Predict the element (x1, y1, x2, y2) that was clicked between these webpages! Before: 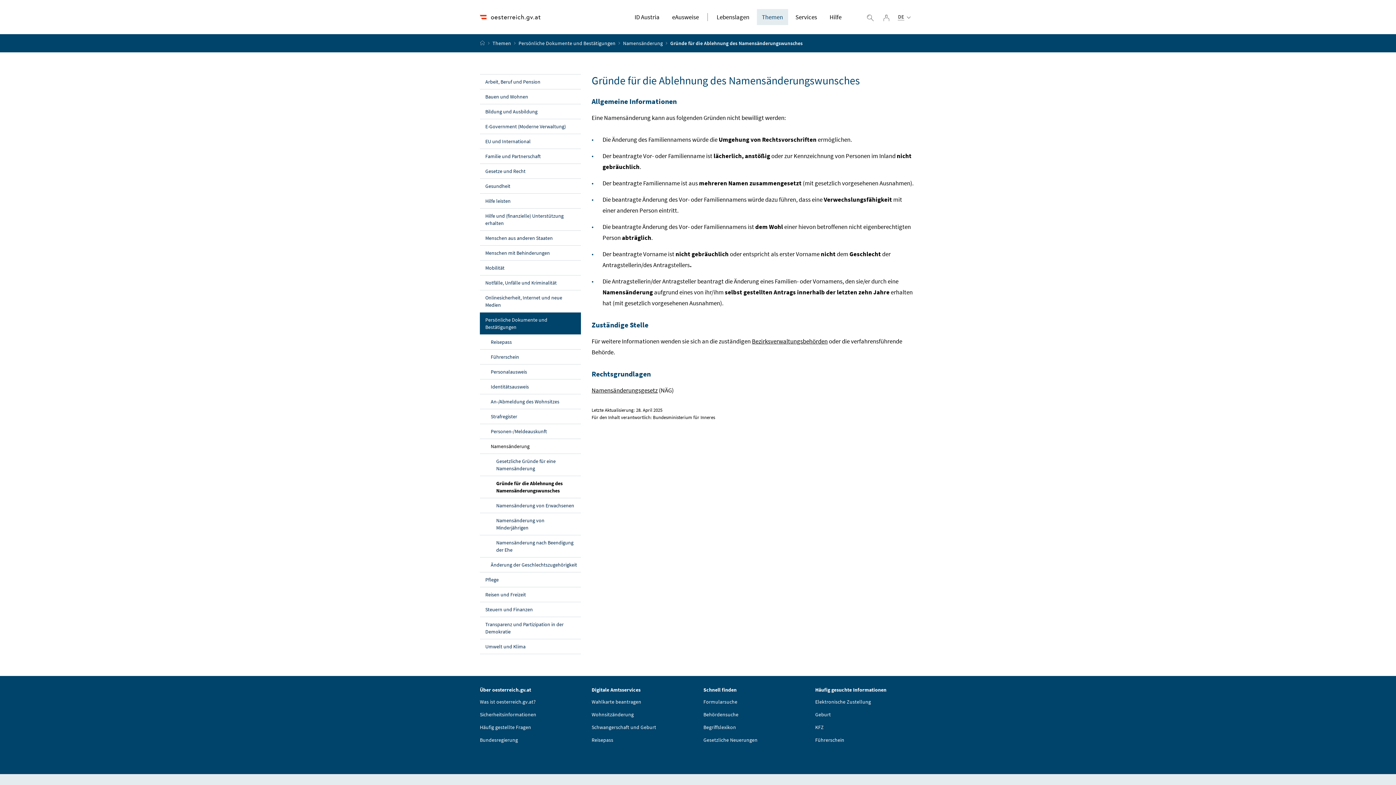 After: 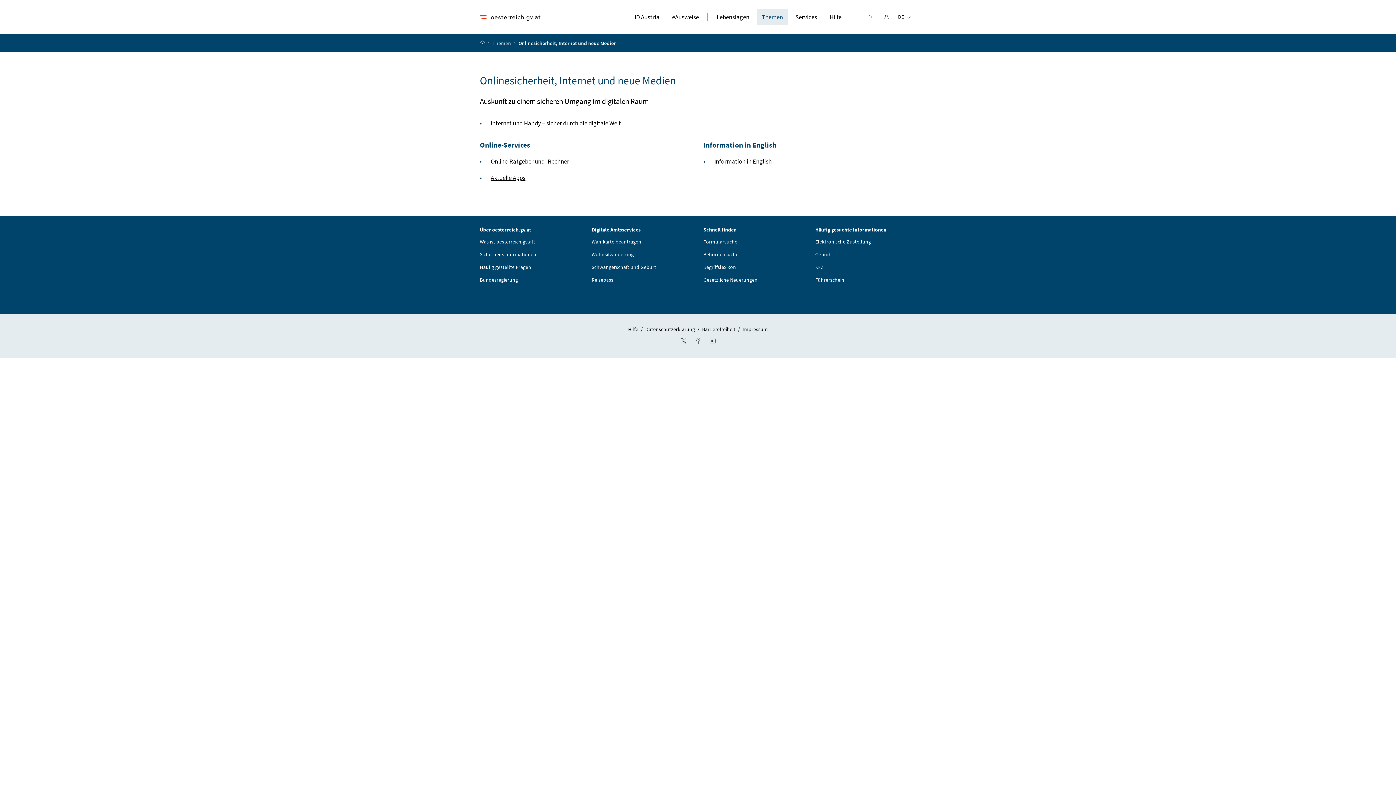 Action: label: Onlinesicherheit, Internet und neue Medien bbox: (480, 290, 580, 312)